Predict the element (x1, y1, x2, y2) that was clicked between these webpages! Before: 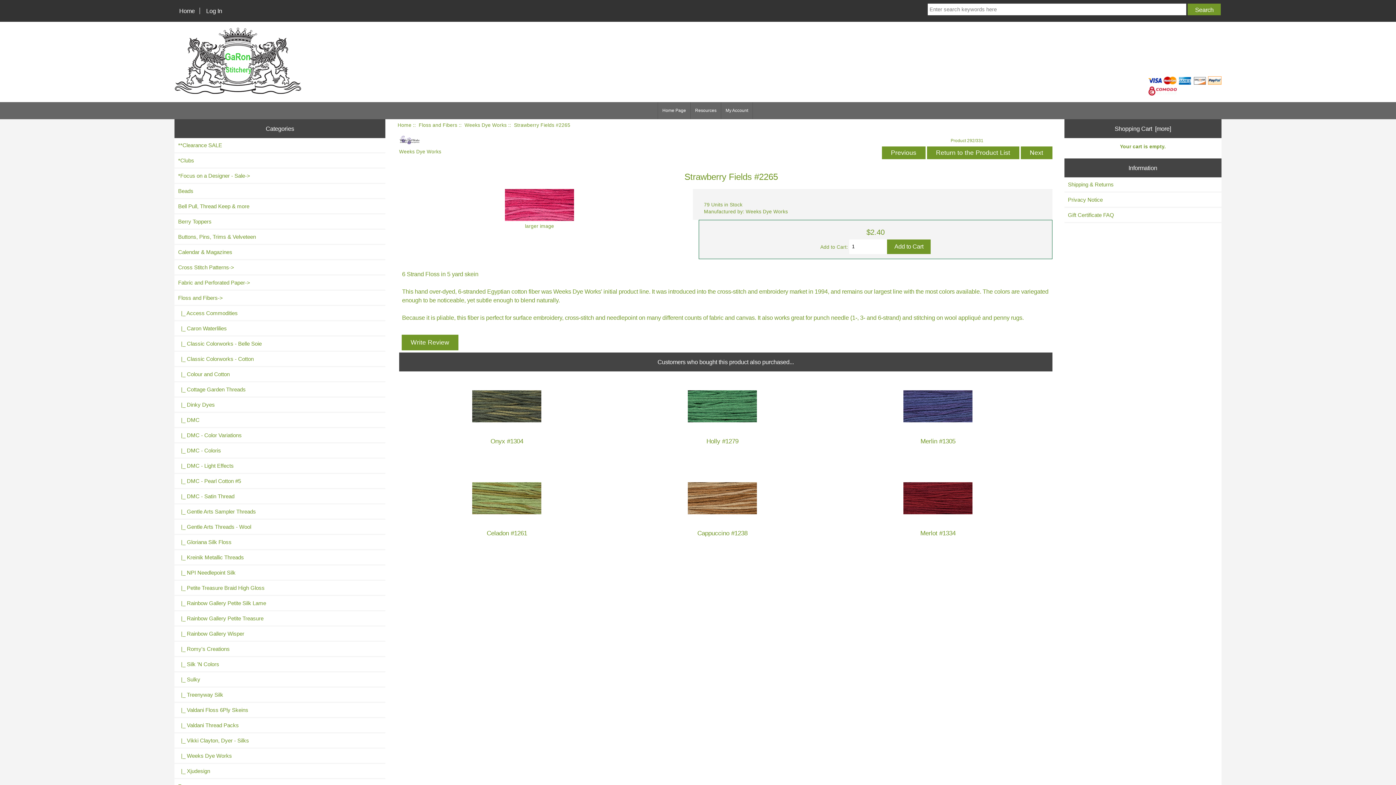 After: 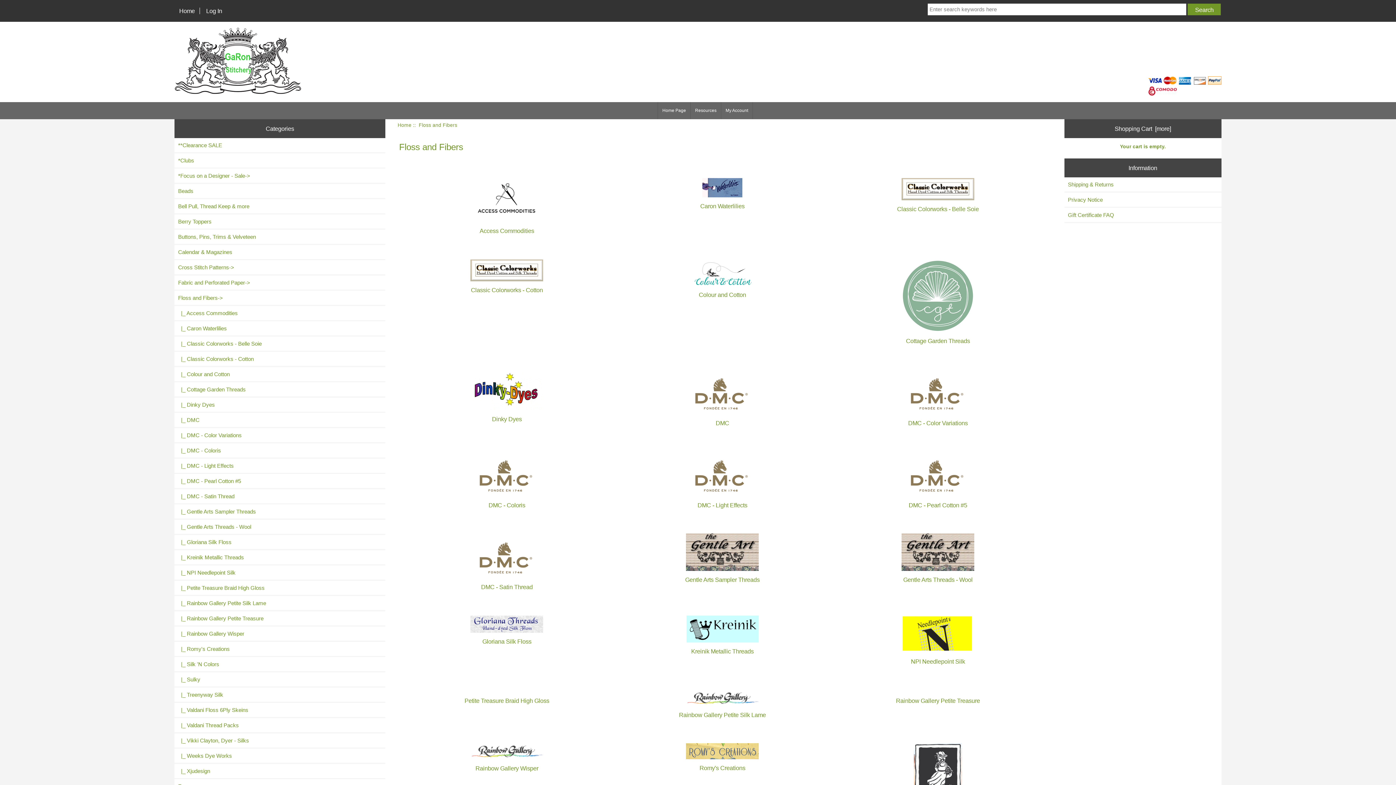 Action: label: Floss and Fibers-> bbox: (174, 290, 385, 305)